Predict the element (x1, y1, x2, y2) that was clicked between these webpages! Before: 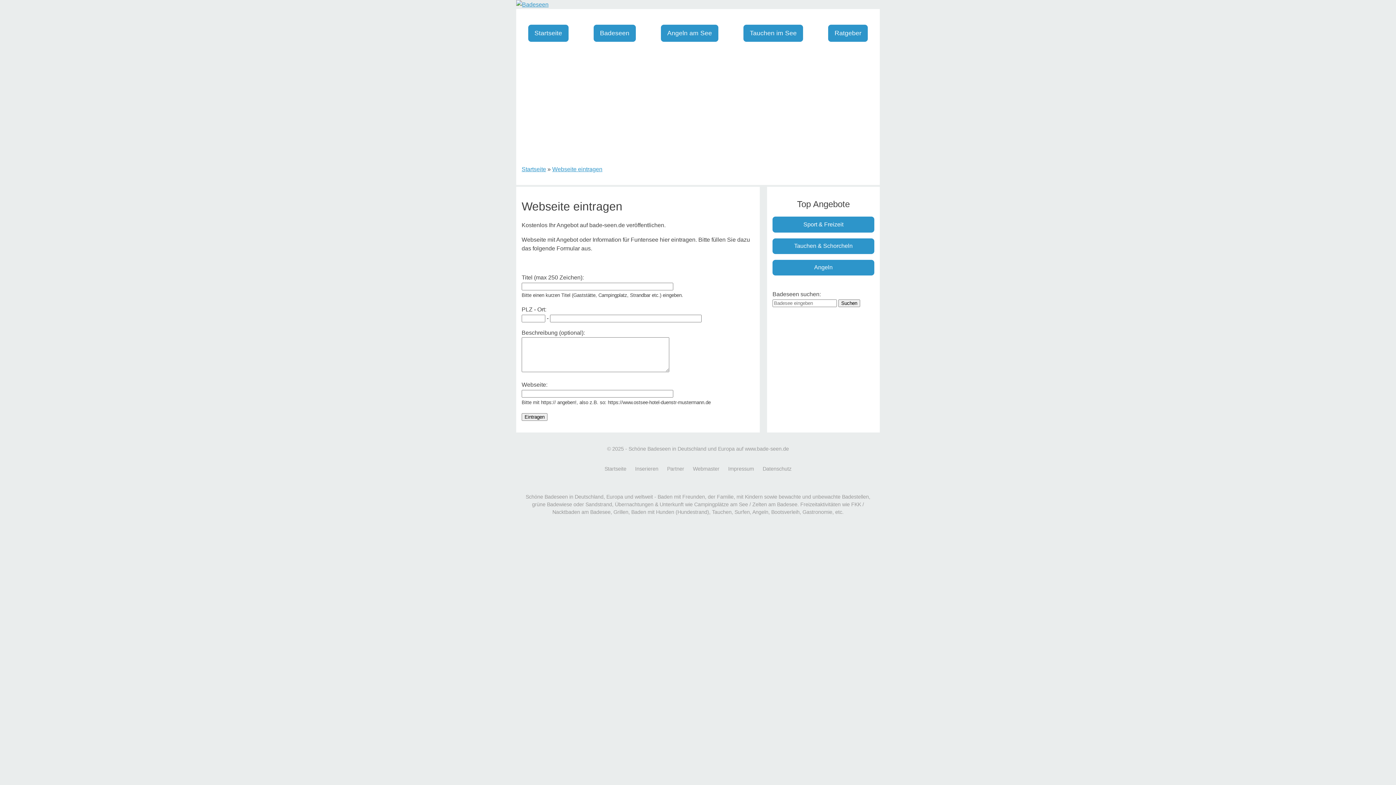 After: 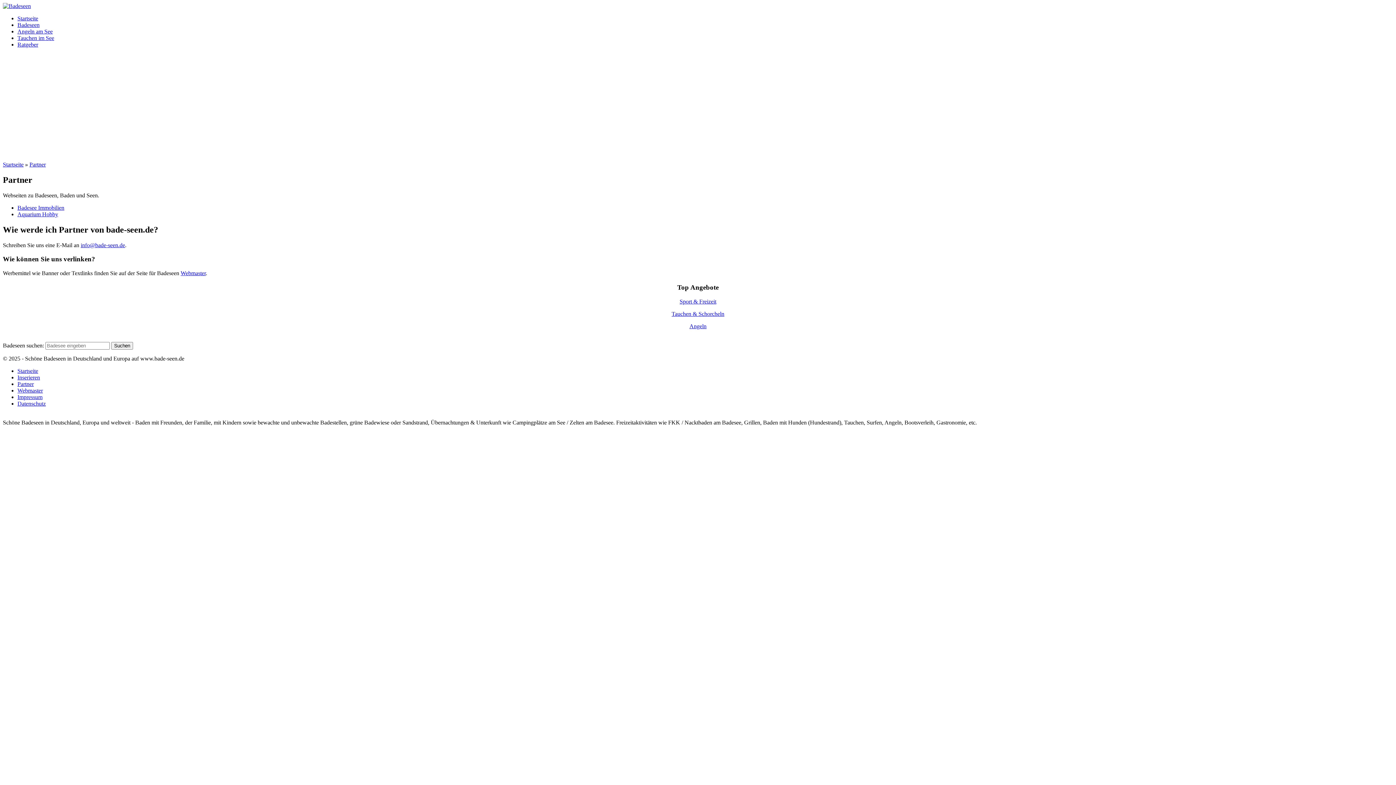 Action: label: Partner bbox: (663, 462, 688, 475)